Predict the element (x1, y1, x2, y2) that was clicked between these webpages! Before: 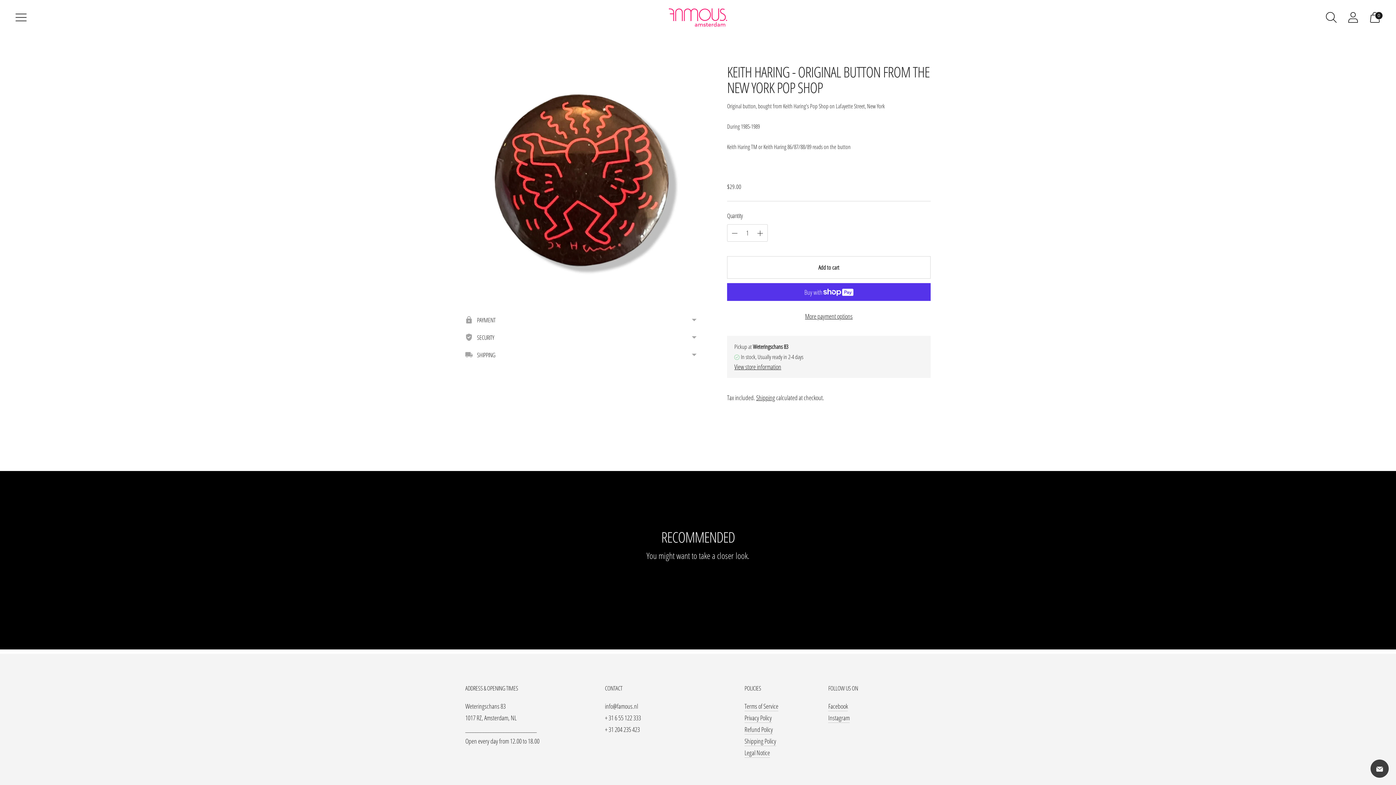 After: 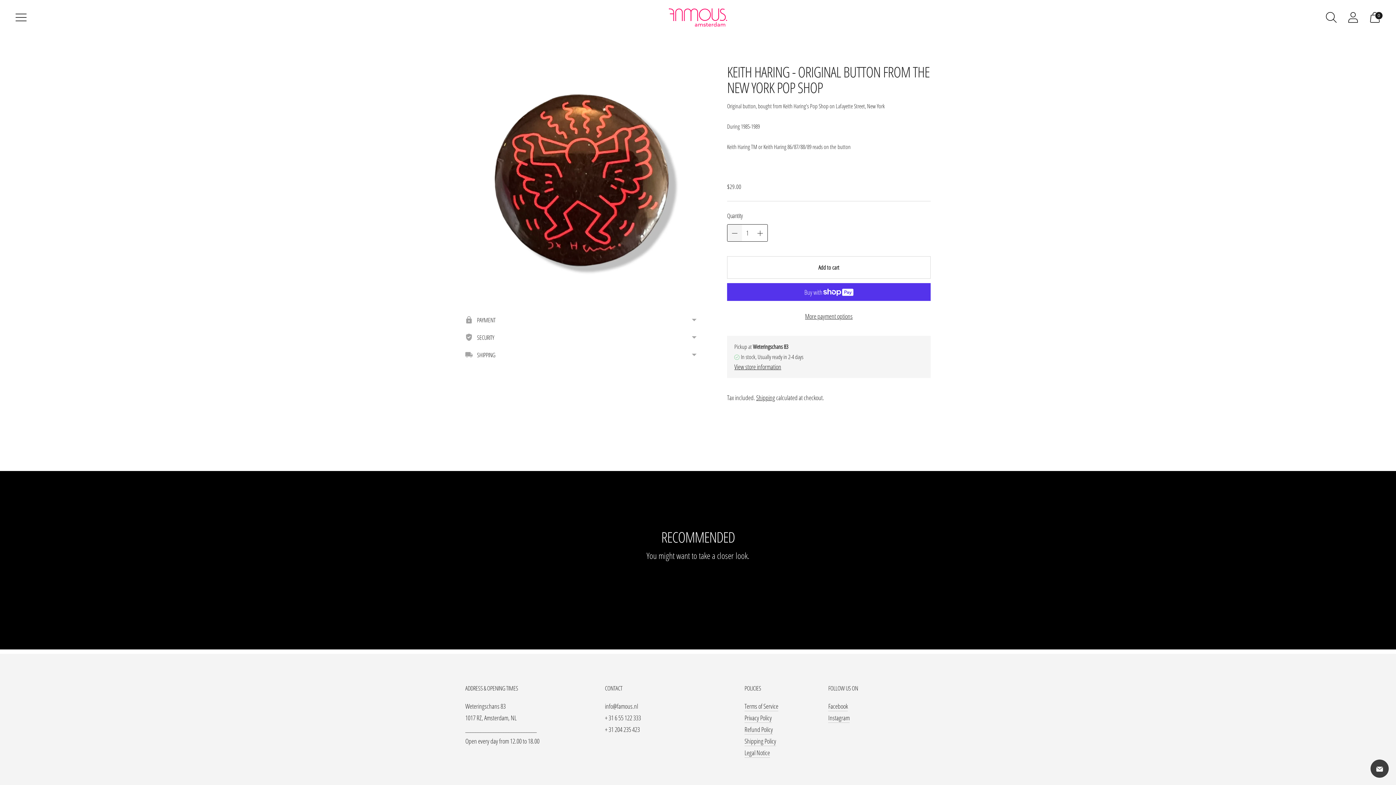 Action: bbox: (727, 224, 742, 242) label: Add product quantity